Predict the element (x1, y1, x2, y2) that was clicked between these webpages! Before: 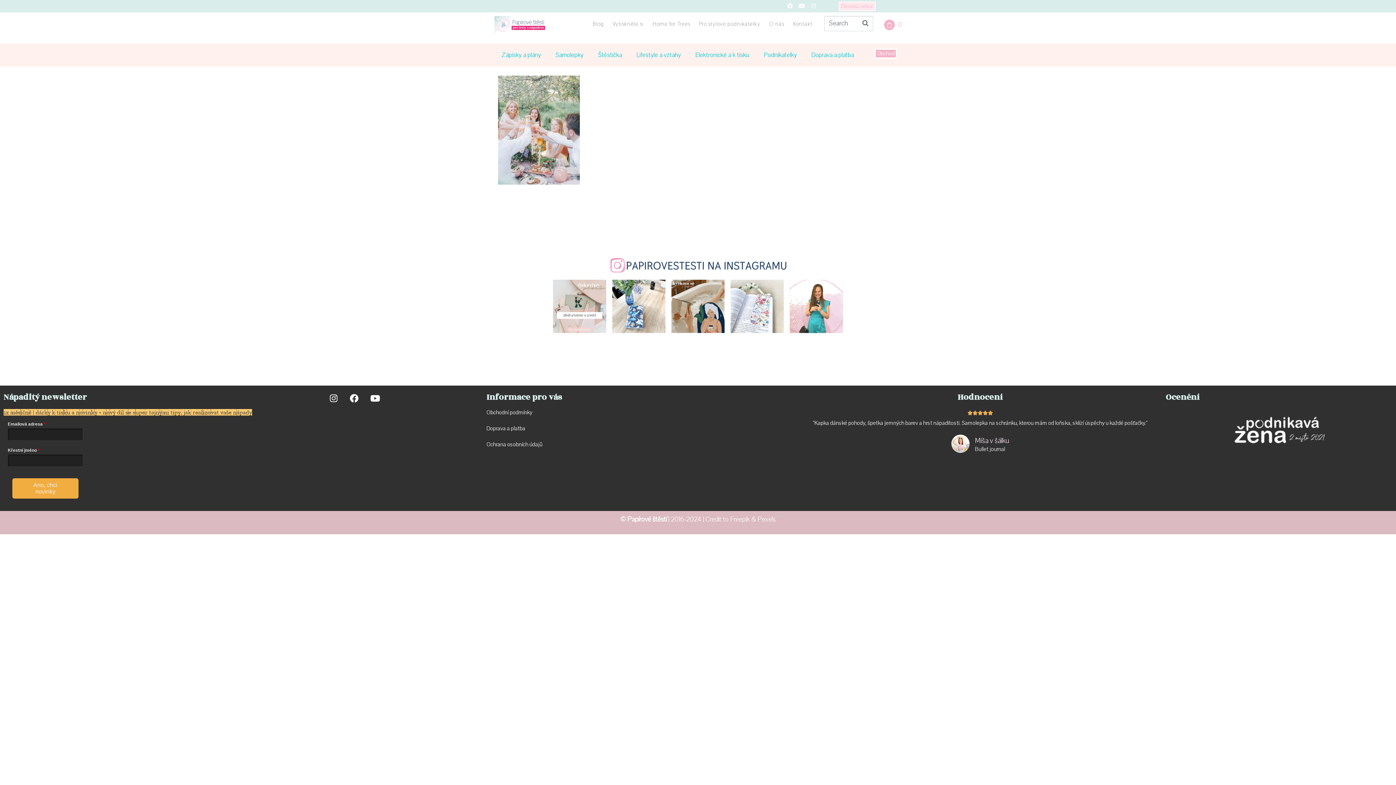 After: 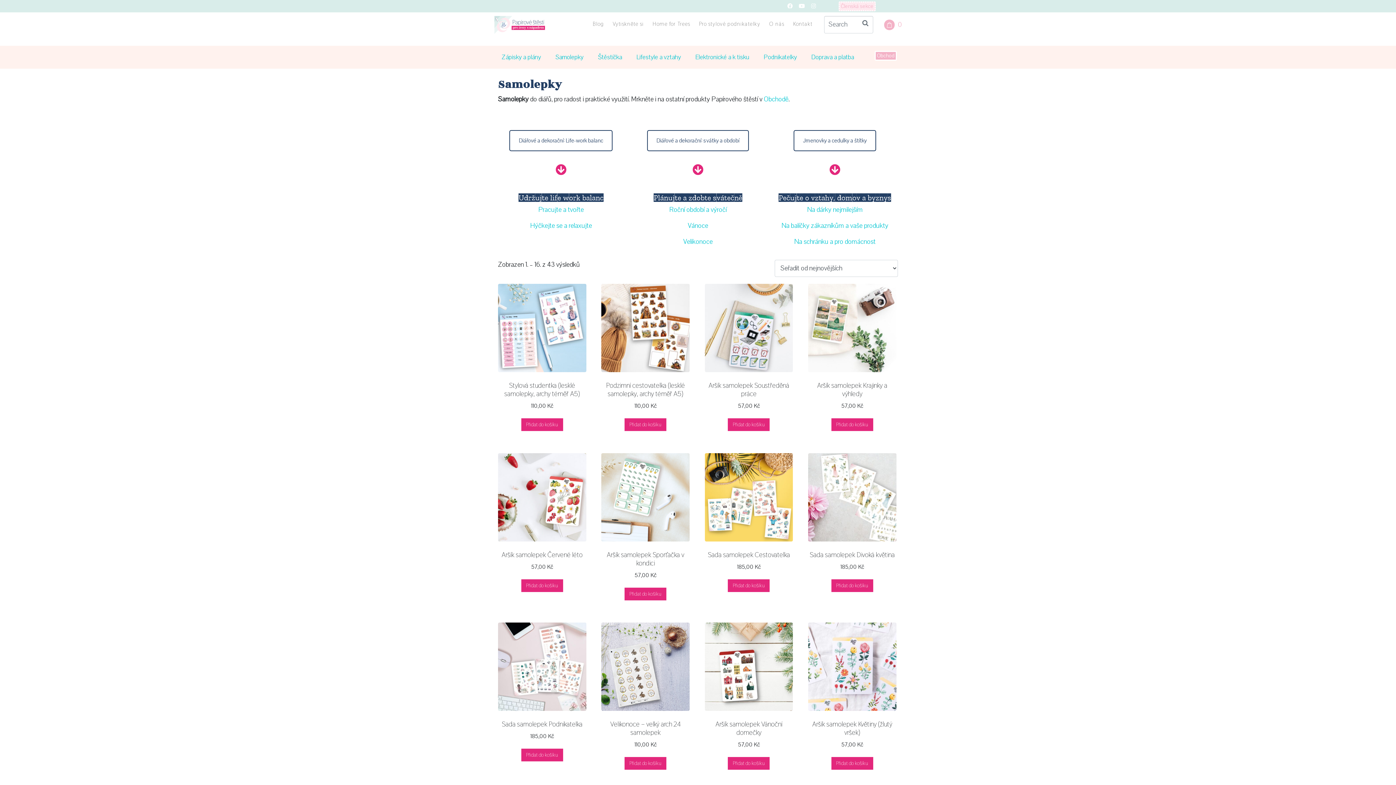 Action: bbox: (548, 47, 590, 62) label: Samolepky